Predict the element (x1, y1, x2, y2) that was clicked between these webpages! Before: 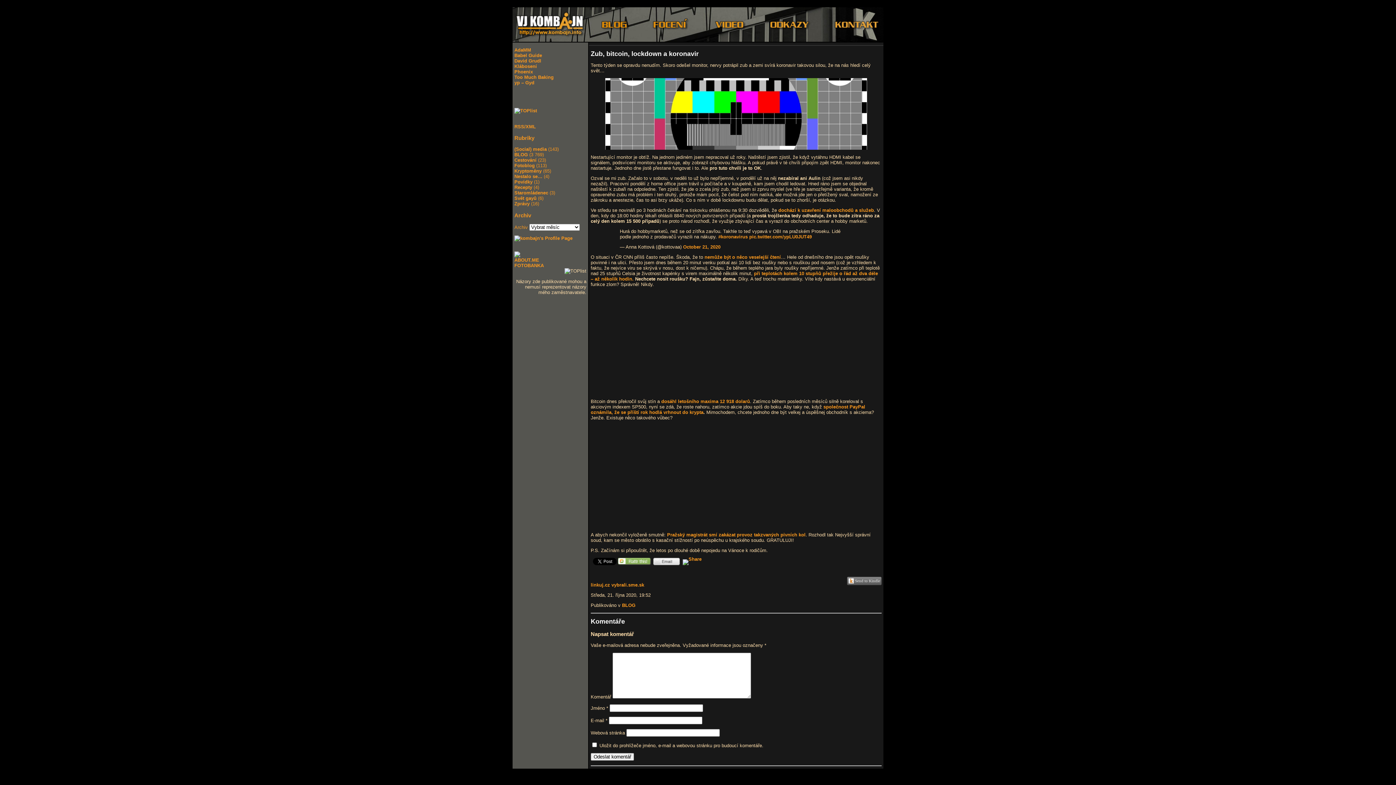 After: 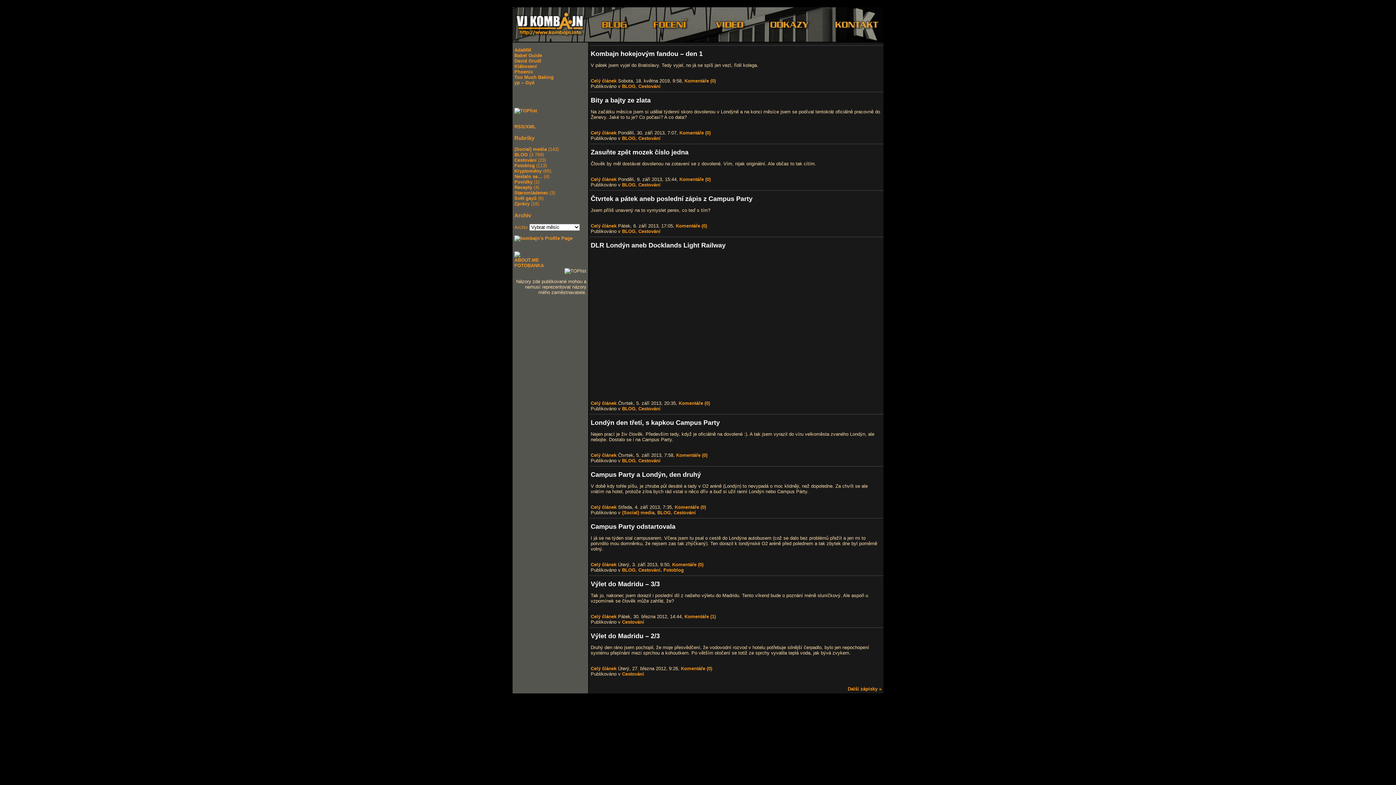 Action: bbox: (514, 157, 536, 163) label: Cestování